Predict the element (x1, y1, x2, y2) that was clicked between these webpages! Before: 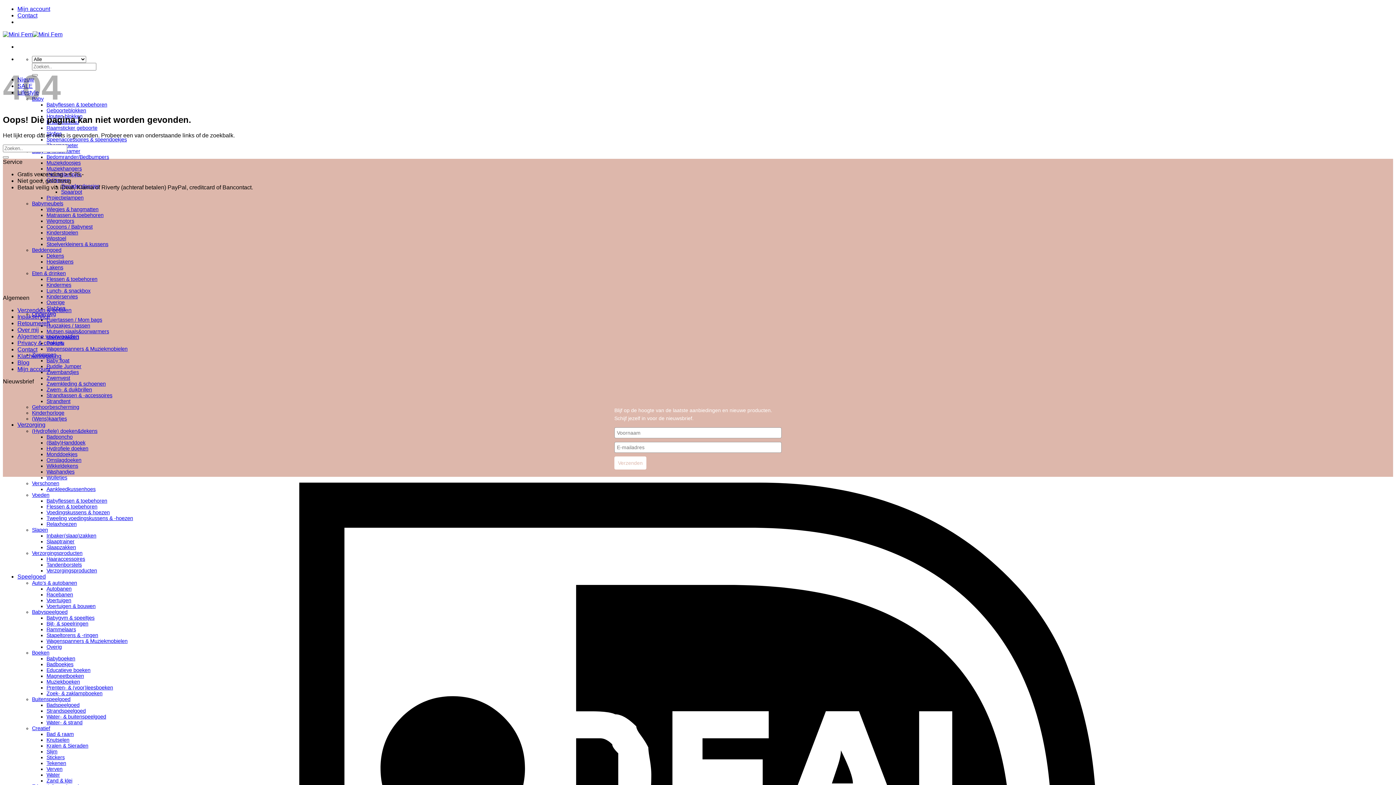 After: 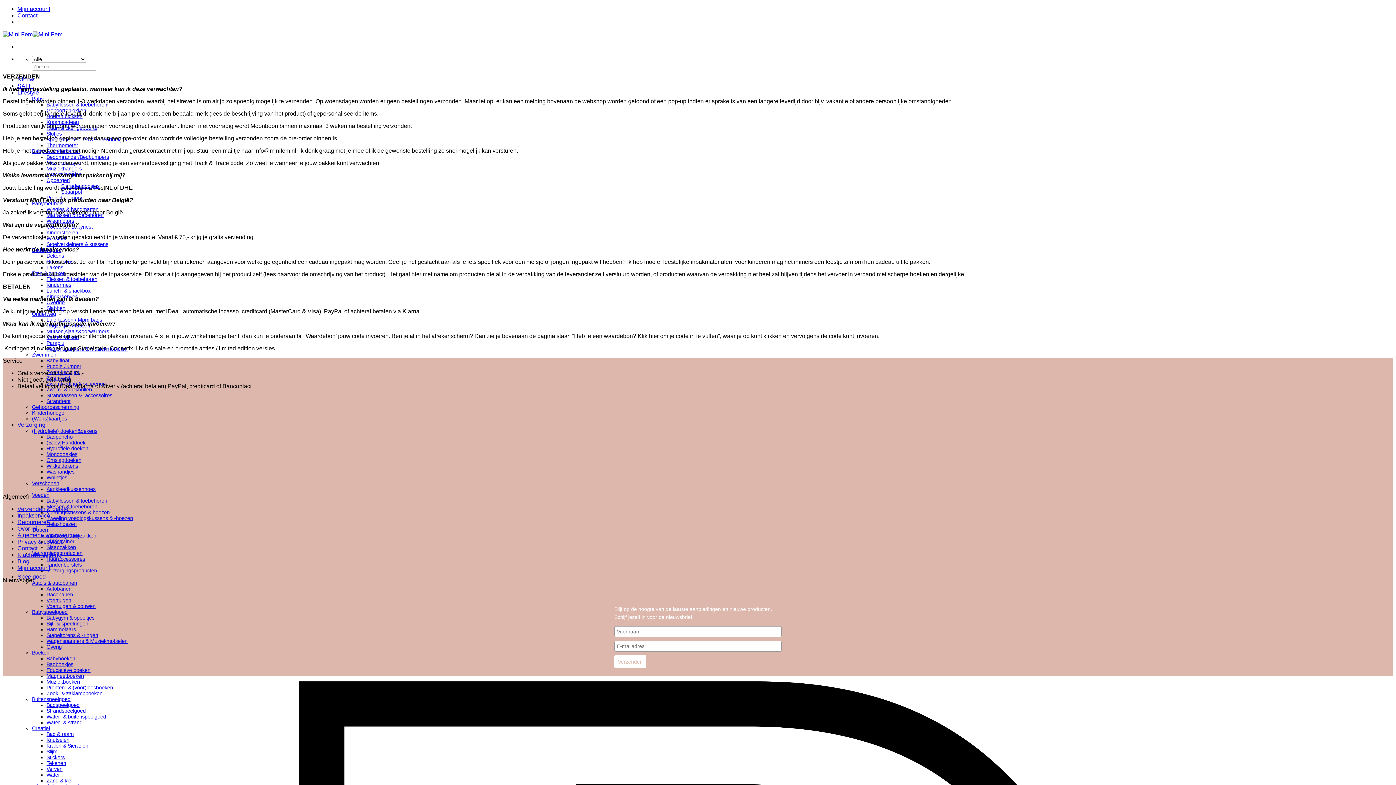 Action: bbox: (17, 307, 71, 313) label: Verzenden & betalen